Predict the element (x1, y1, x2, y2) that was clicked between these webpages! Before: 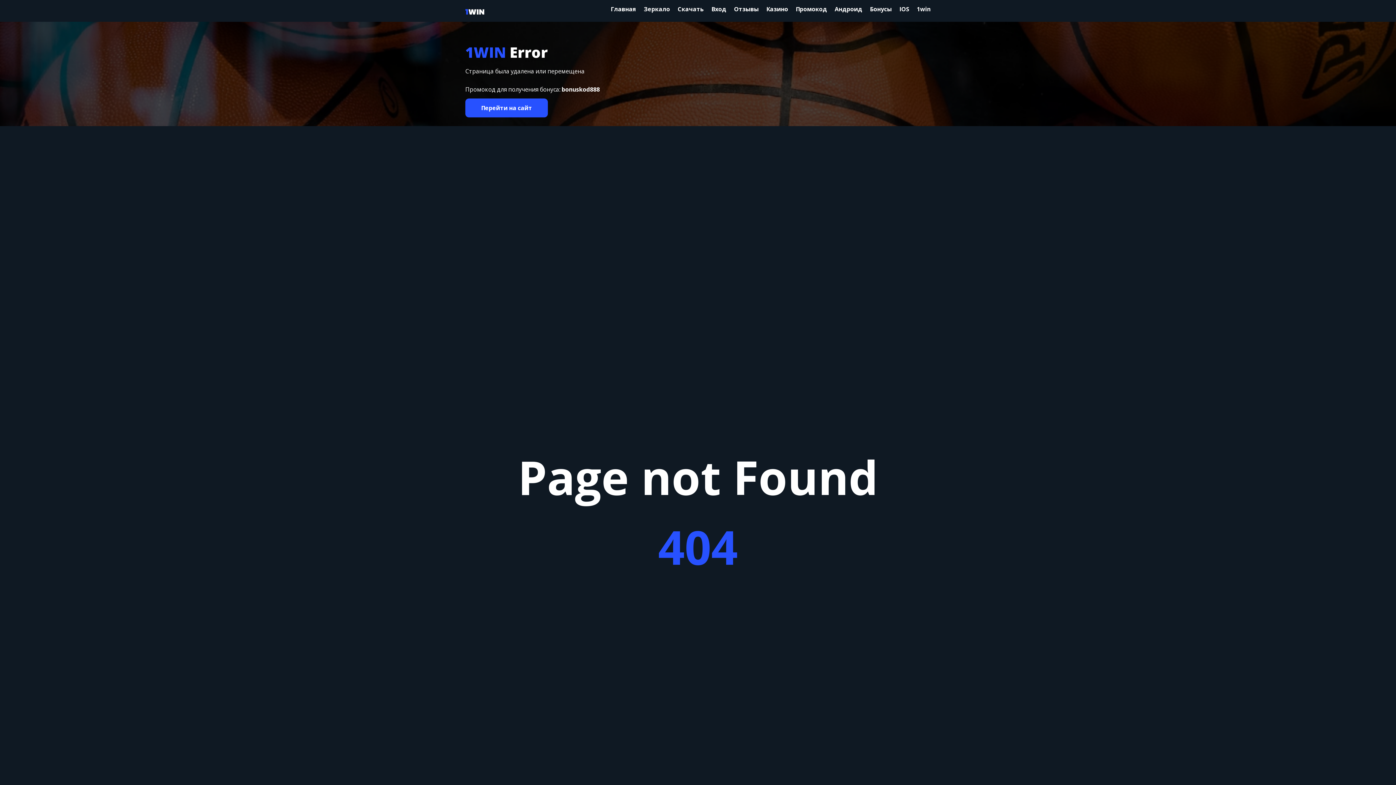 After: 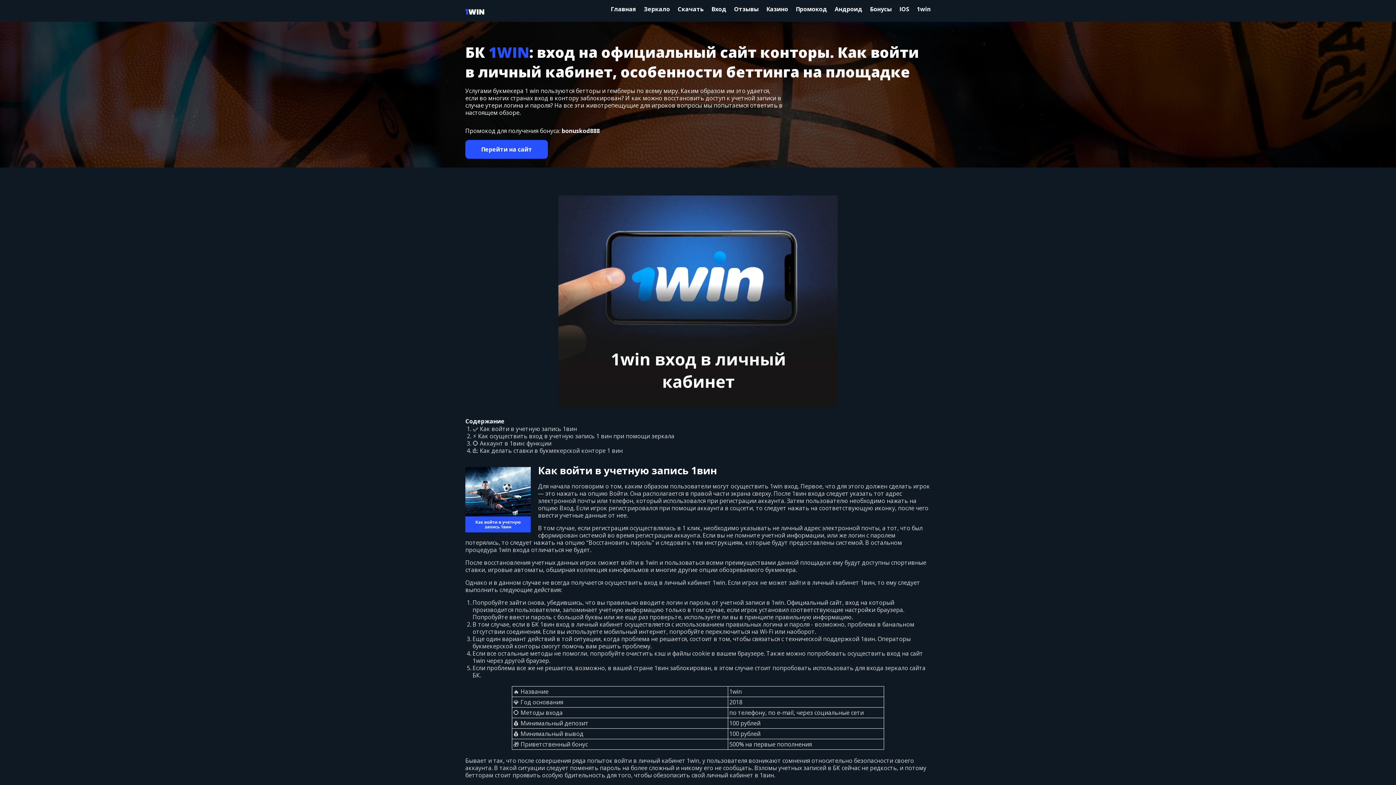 Action: label: Вход bbox: (711, 5, 726, 13)